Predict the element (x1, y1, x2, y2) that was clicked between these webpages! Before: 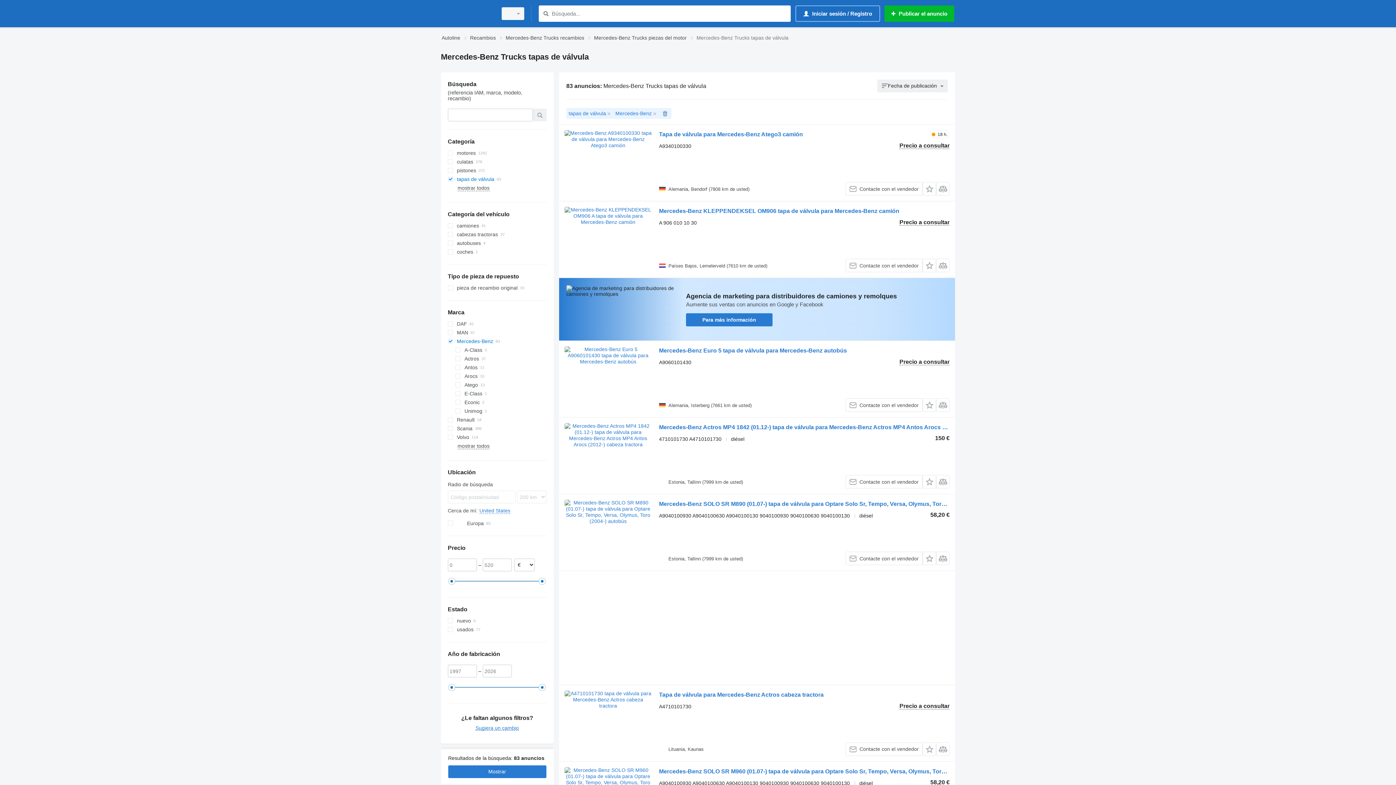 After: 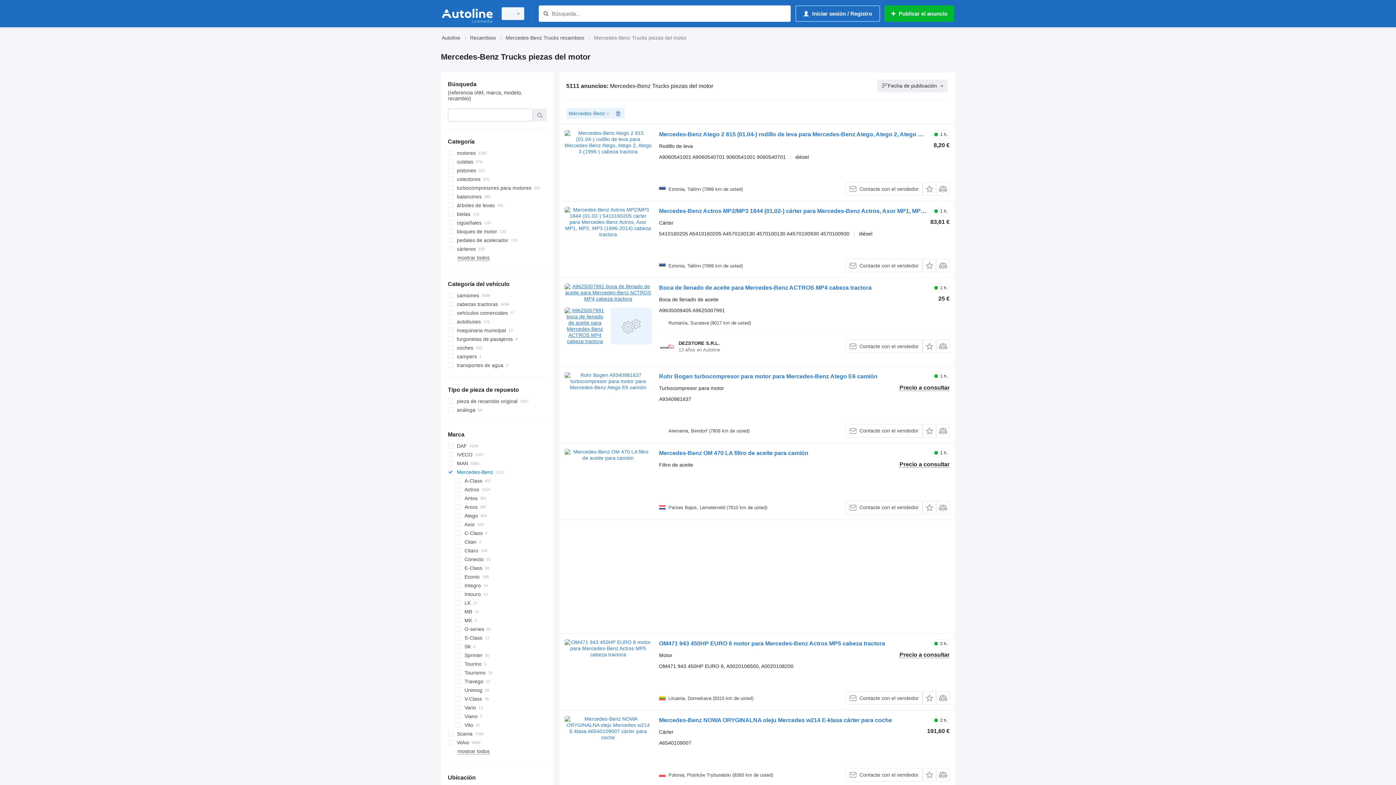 Action: label: Mercedes-Benz Trucks piezas del motor bbox: (594, 33, 686, 42)